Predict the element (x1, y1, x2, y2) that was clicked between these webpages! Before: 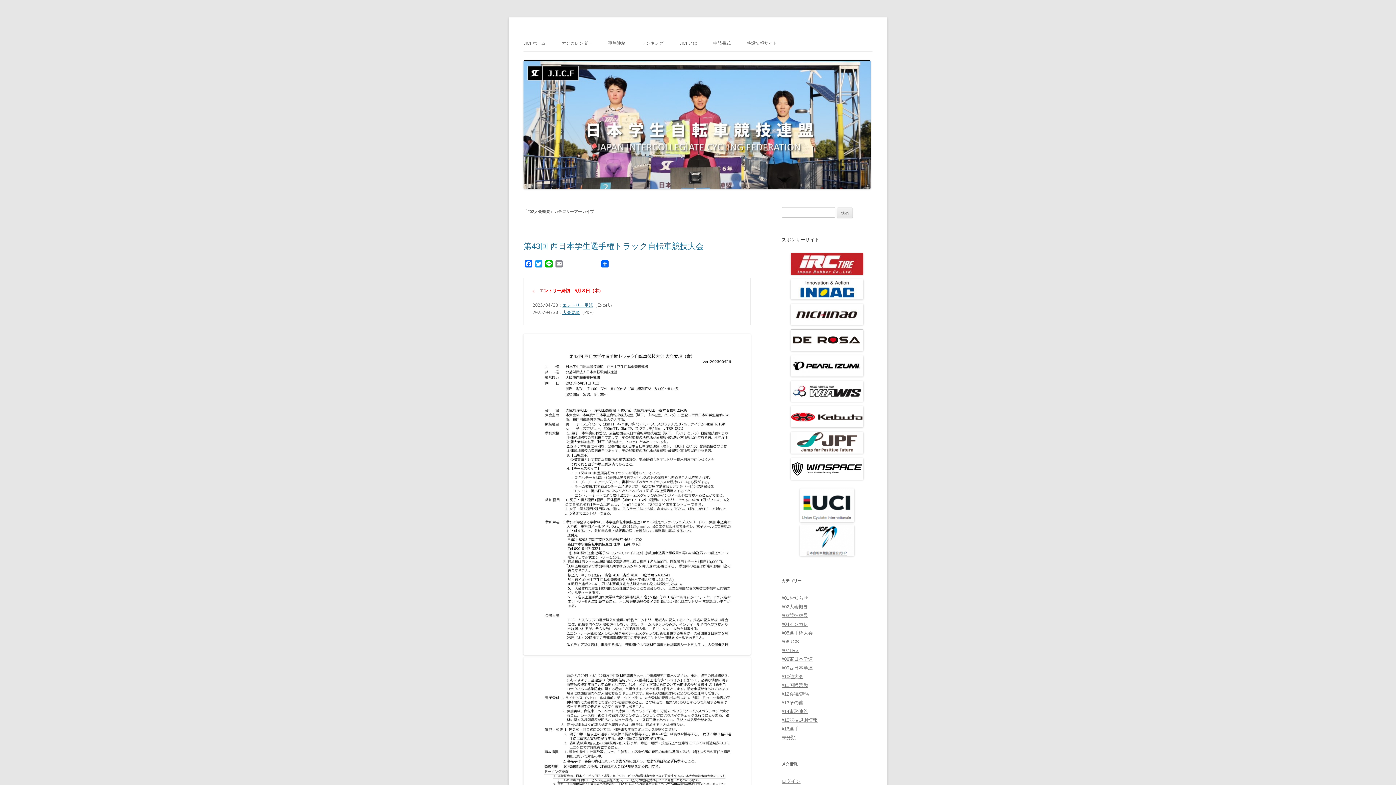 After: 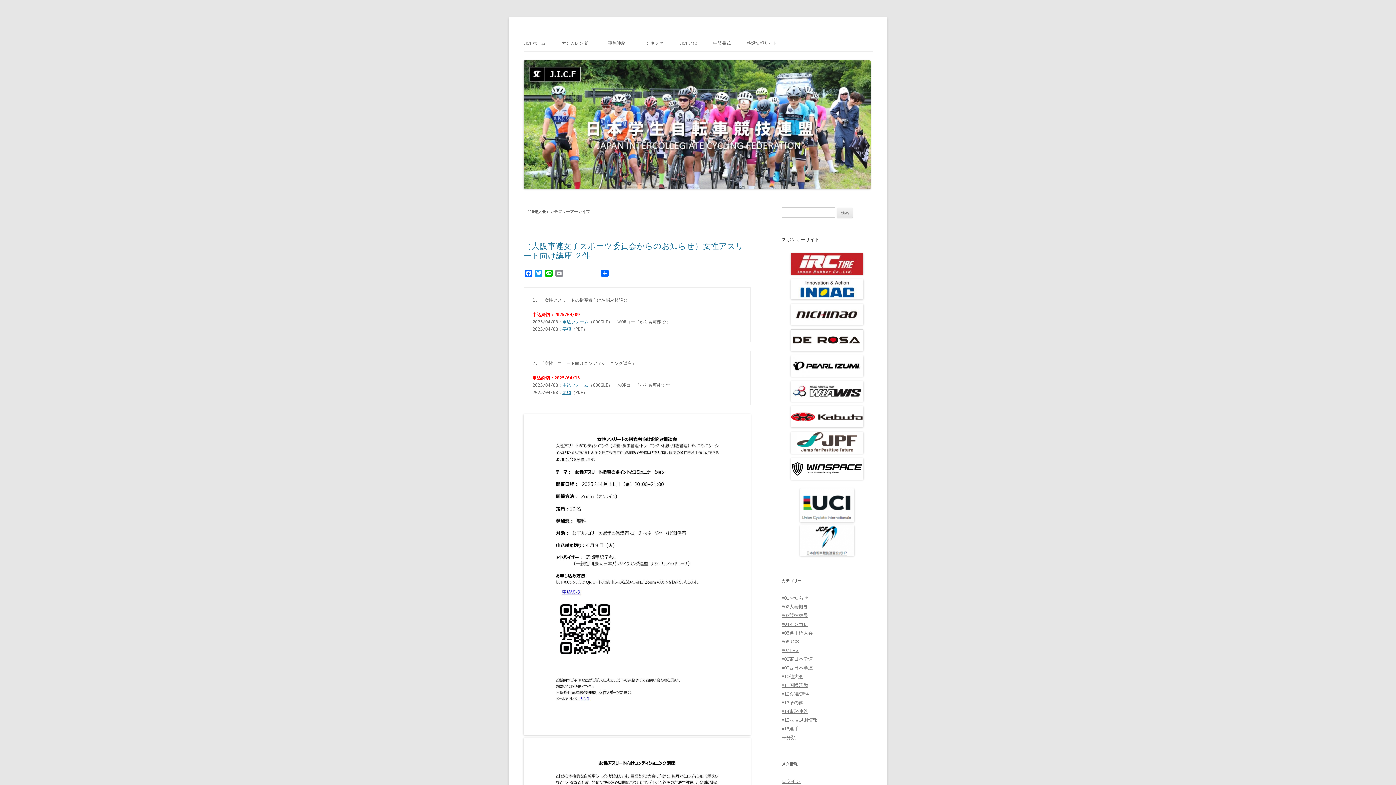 Action: label: #10他大会 bbox: (781, 674, 803, 679)